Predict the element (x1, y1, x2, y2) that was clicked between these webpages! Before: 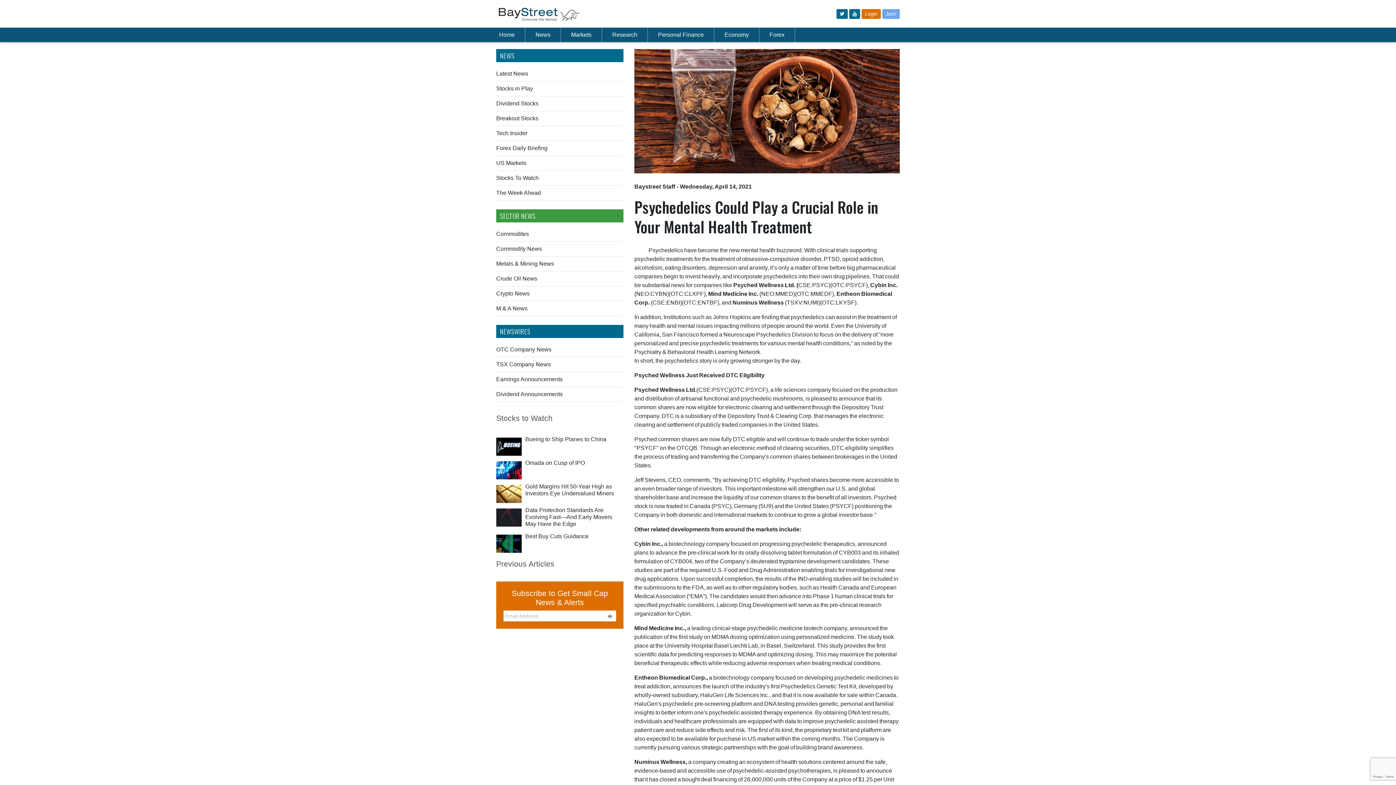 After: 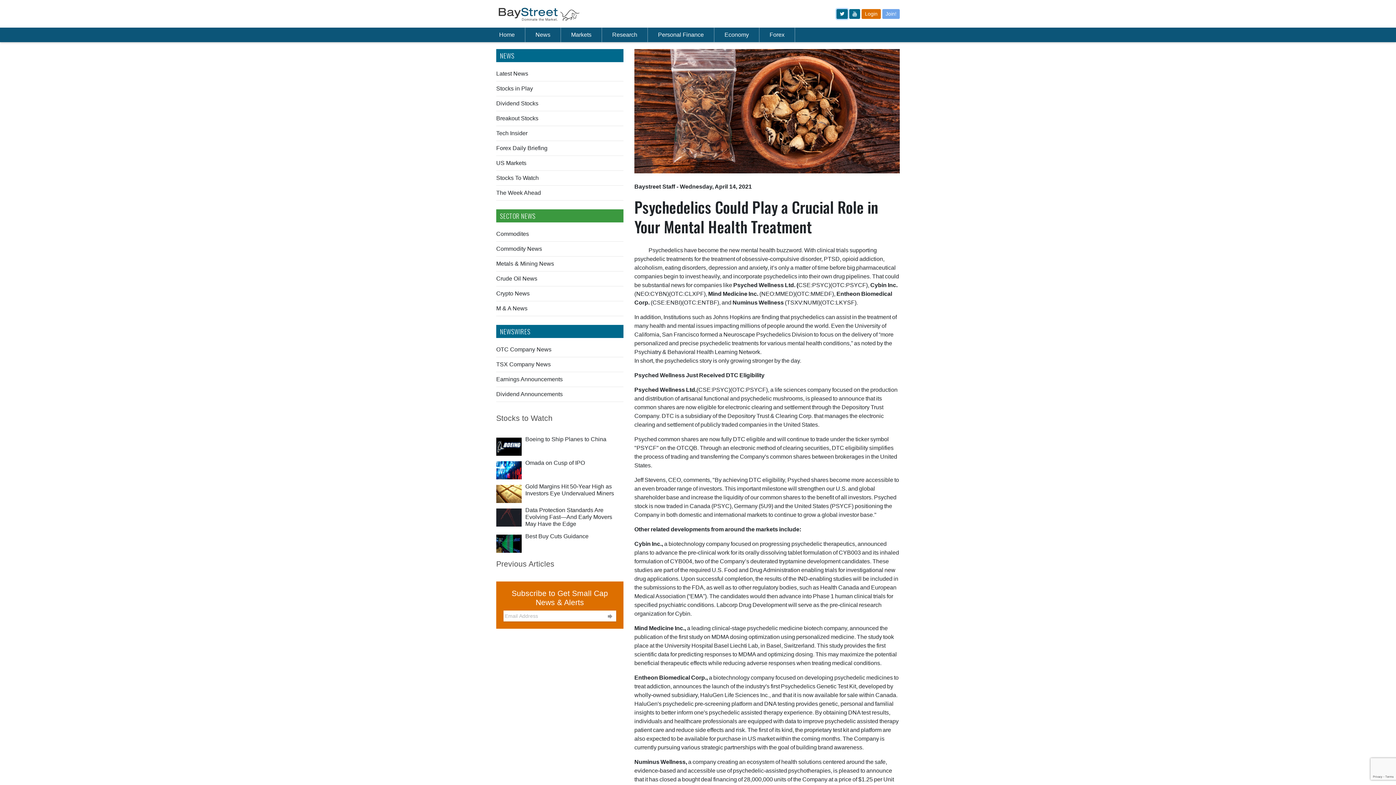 Action: bbox: (836, 8, 848, 18)